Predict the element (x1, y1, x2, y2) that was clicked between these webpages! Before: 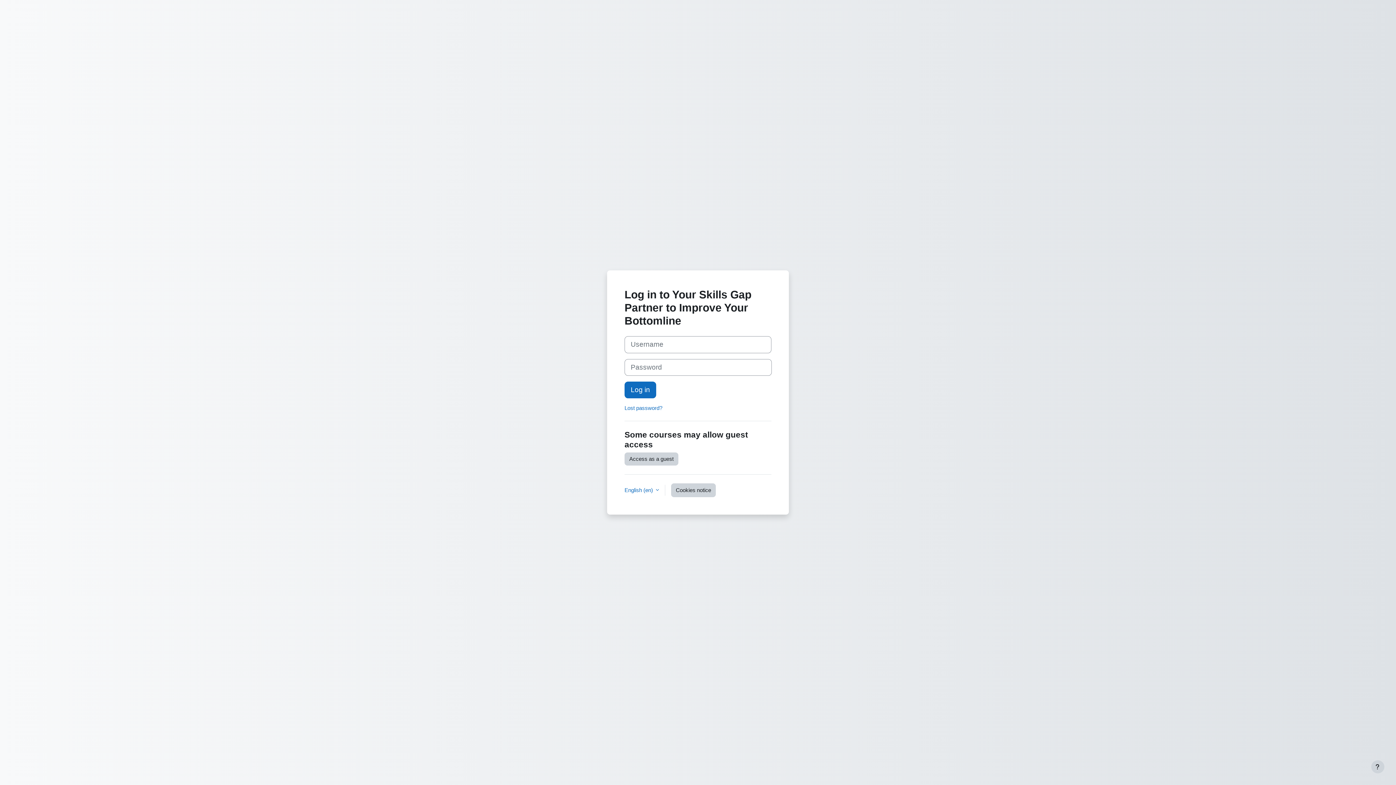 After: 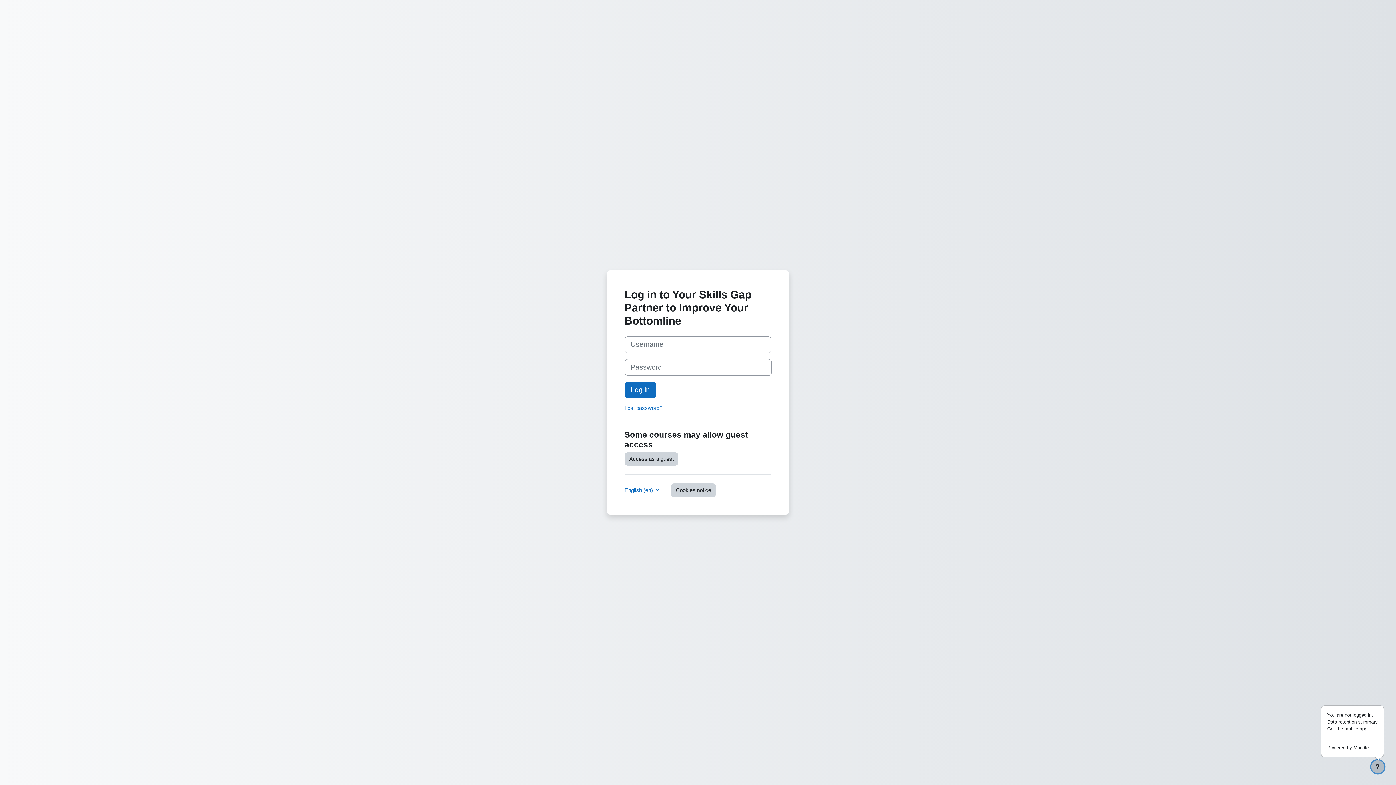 Action: bbox: (1371, 760, 1384, 773) label: Show footer